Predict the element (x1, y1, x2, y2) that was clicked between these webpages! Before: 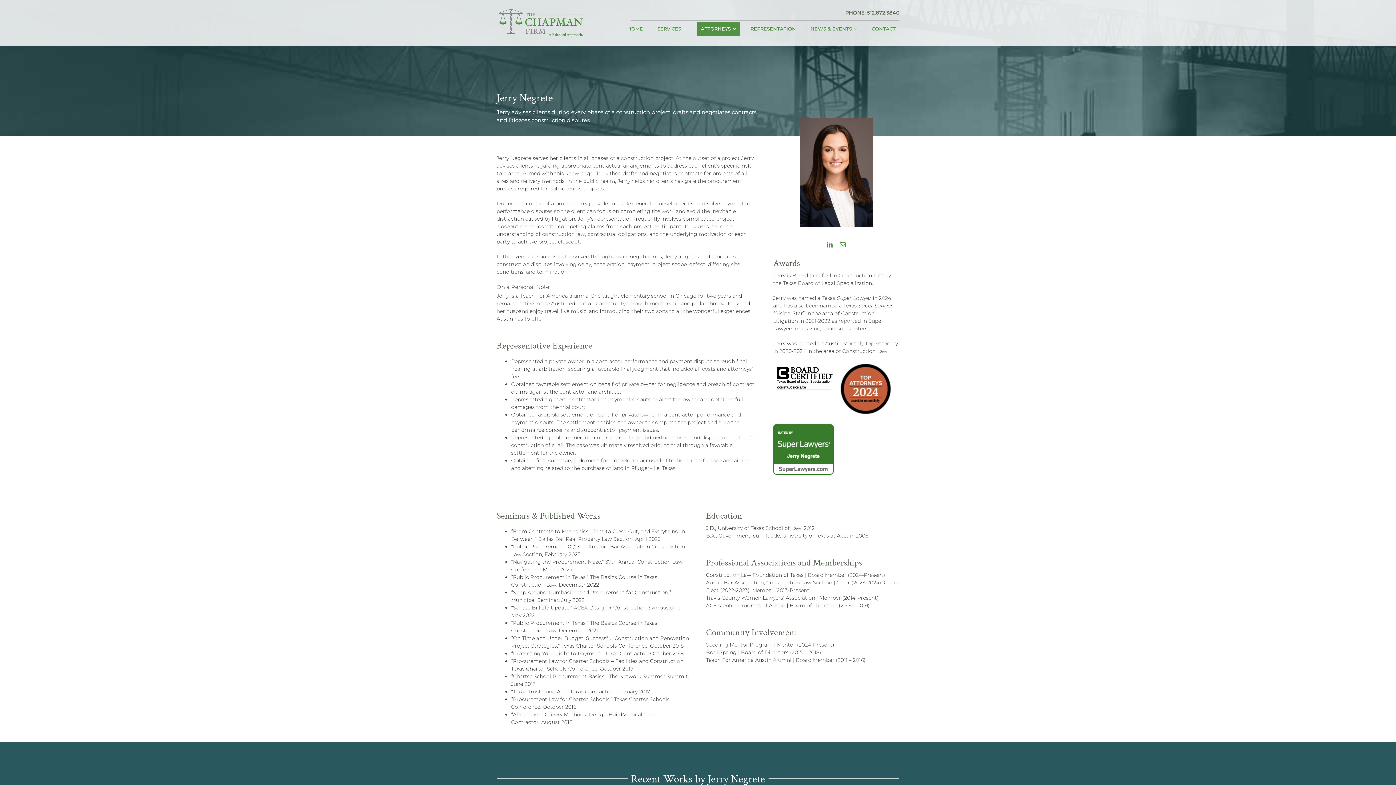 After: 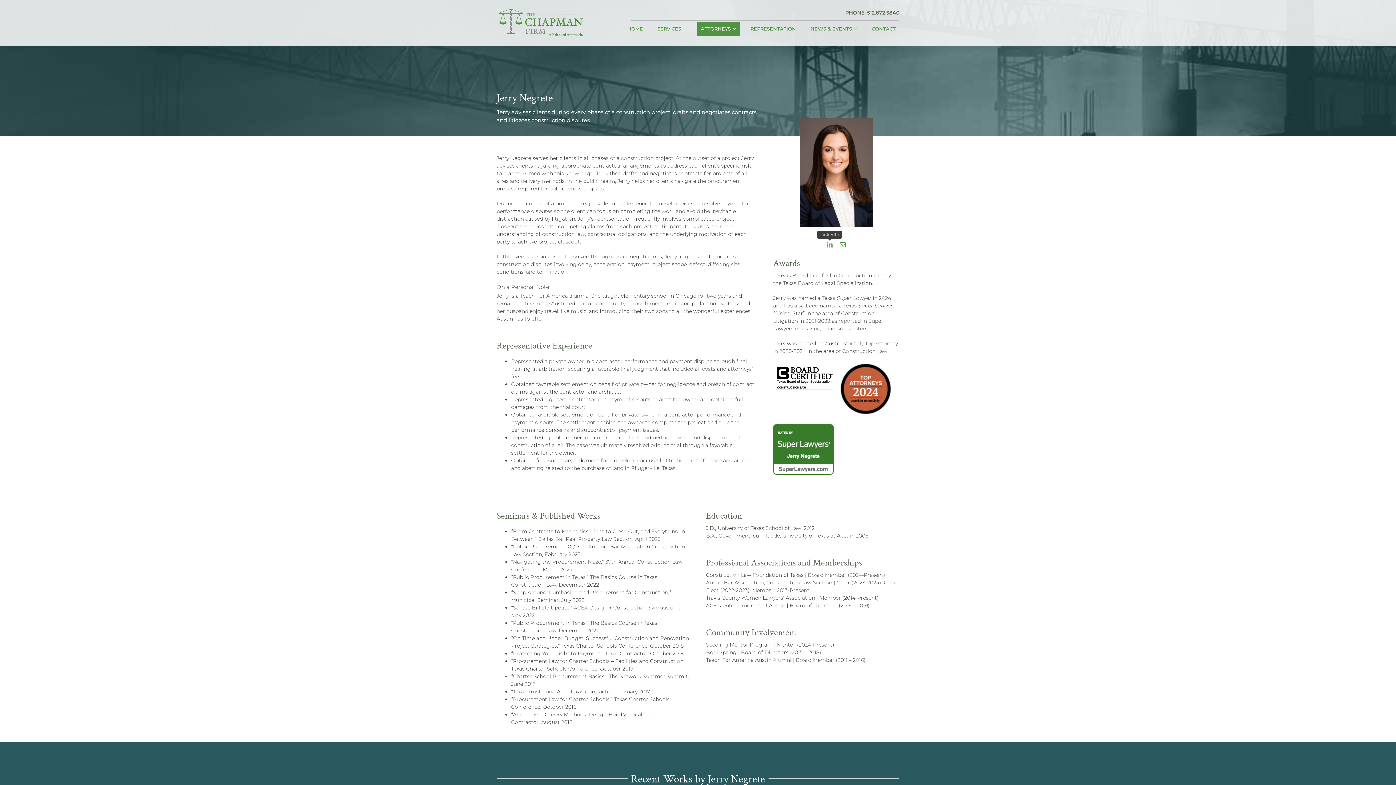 Action: bbox: (827, 241, 832, 247) label: linkedin